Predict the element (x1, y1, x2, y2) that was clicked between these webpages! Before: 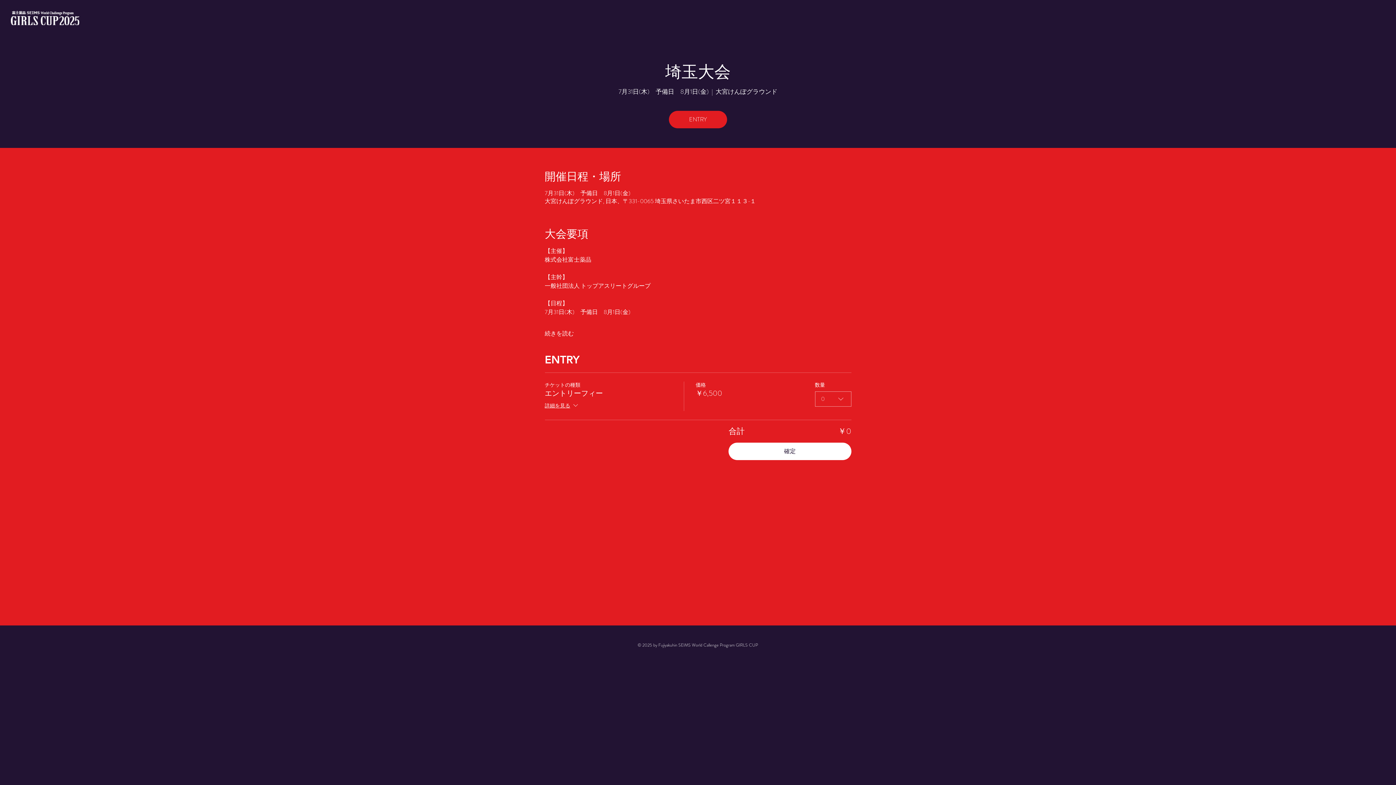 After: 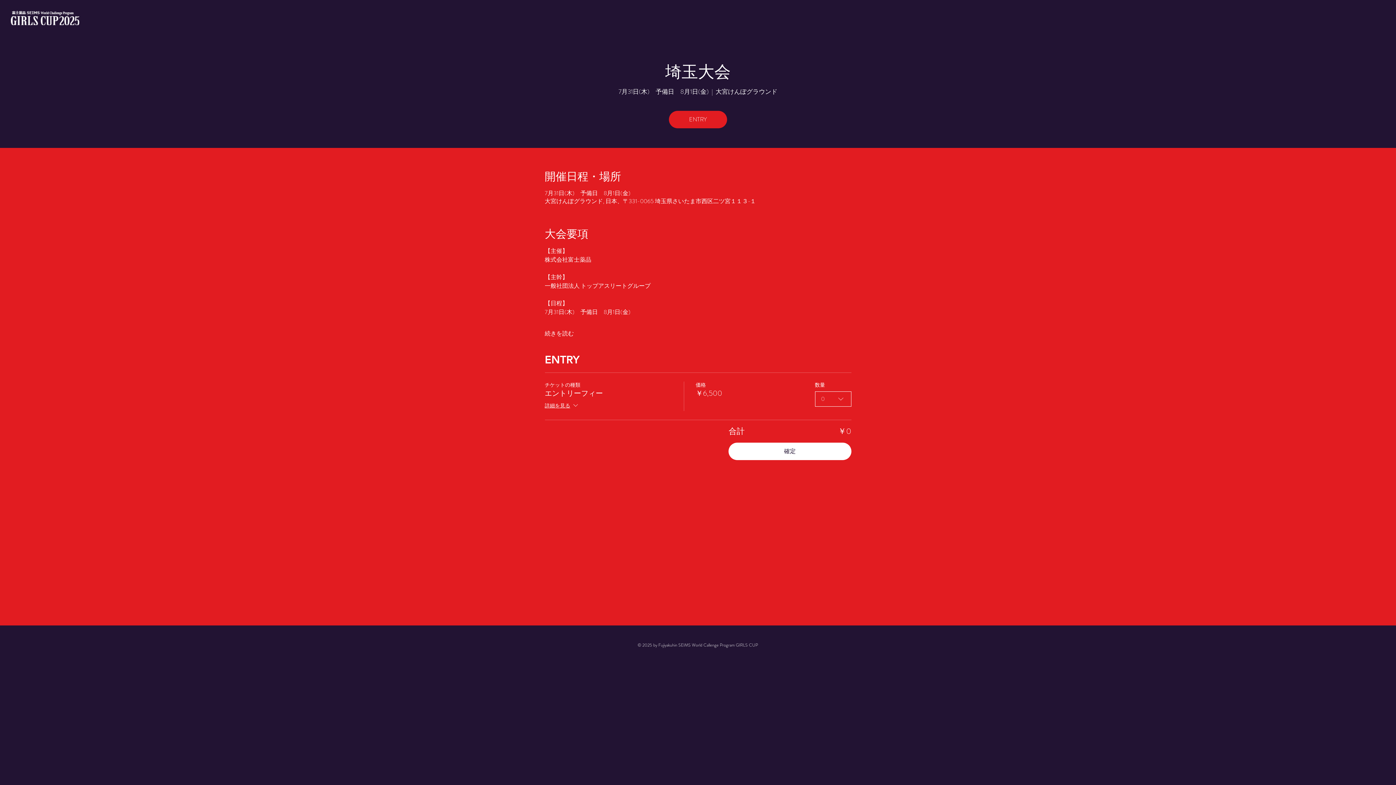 Action: label: 0 bbox: (815, 391, 851, 406)